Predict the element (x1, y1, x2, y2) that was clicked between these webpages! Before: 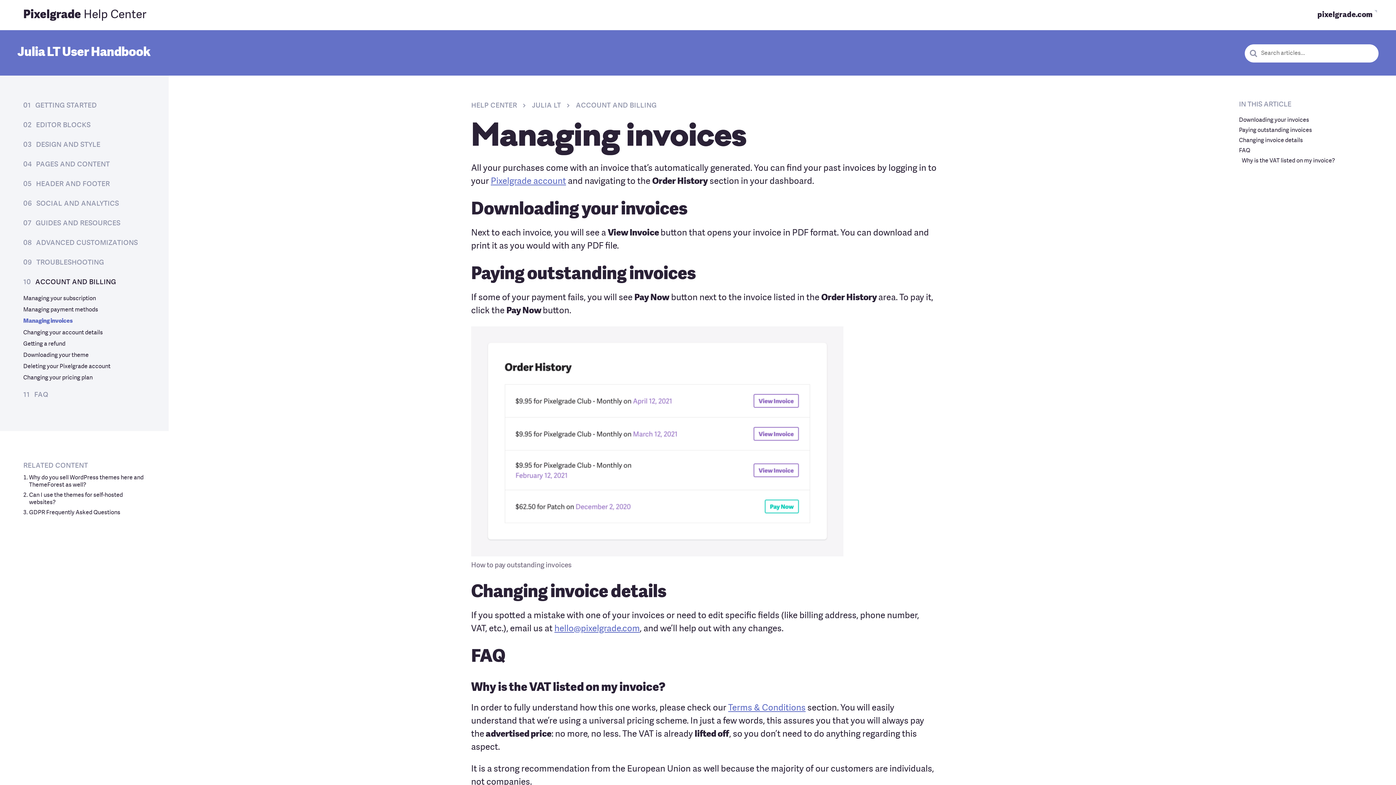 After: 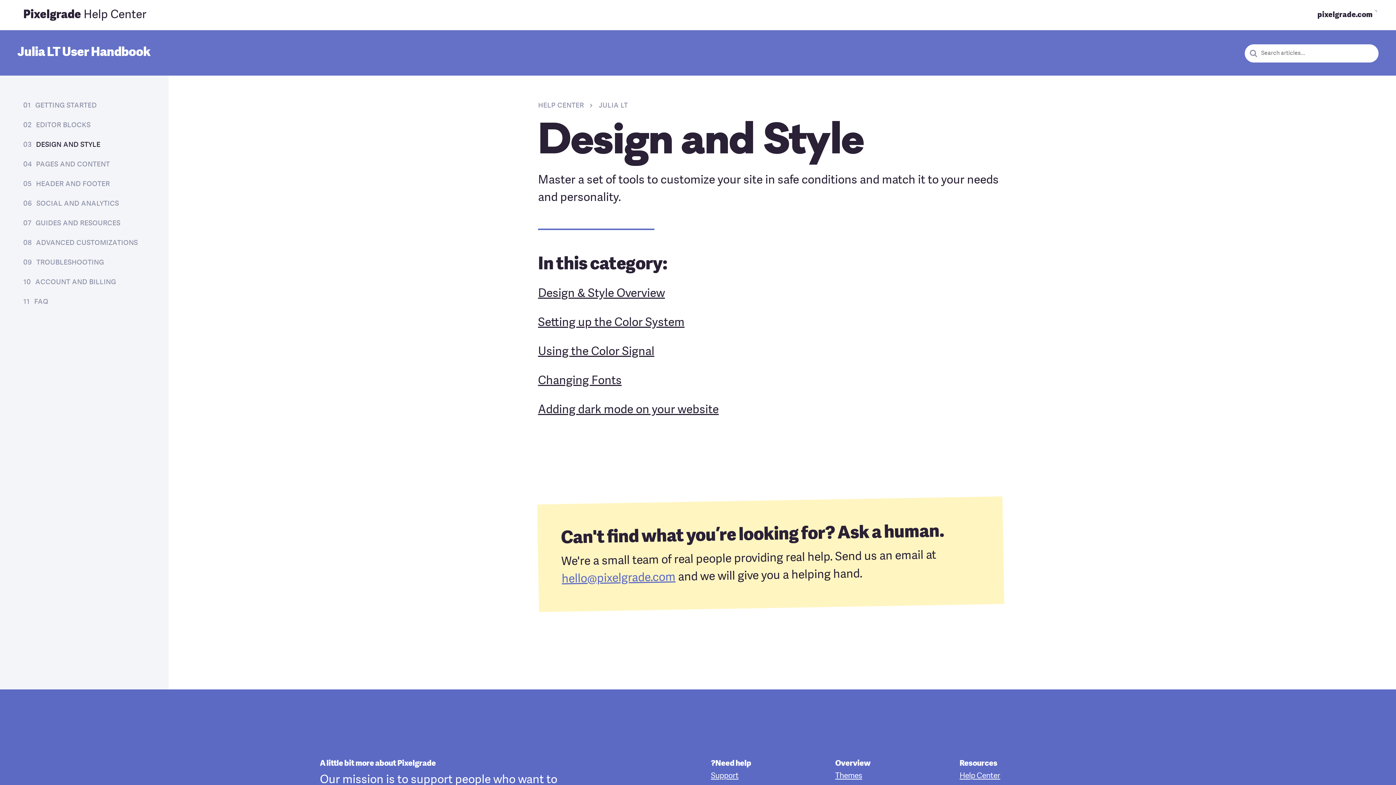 Action: bbox: (36, 140, 100, 149) label: Design and Style